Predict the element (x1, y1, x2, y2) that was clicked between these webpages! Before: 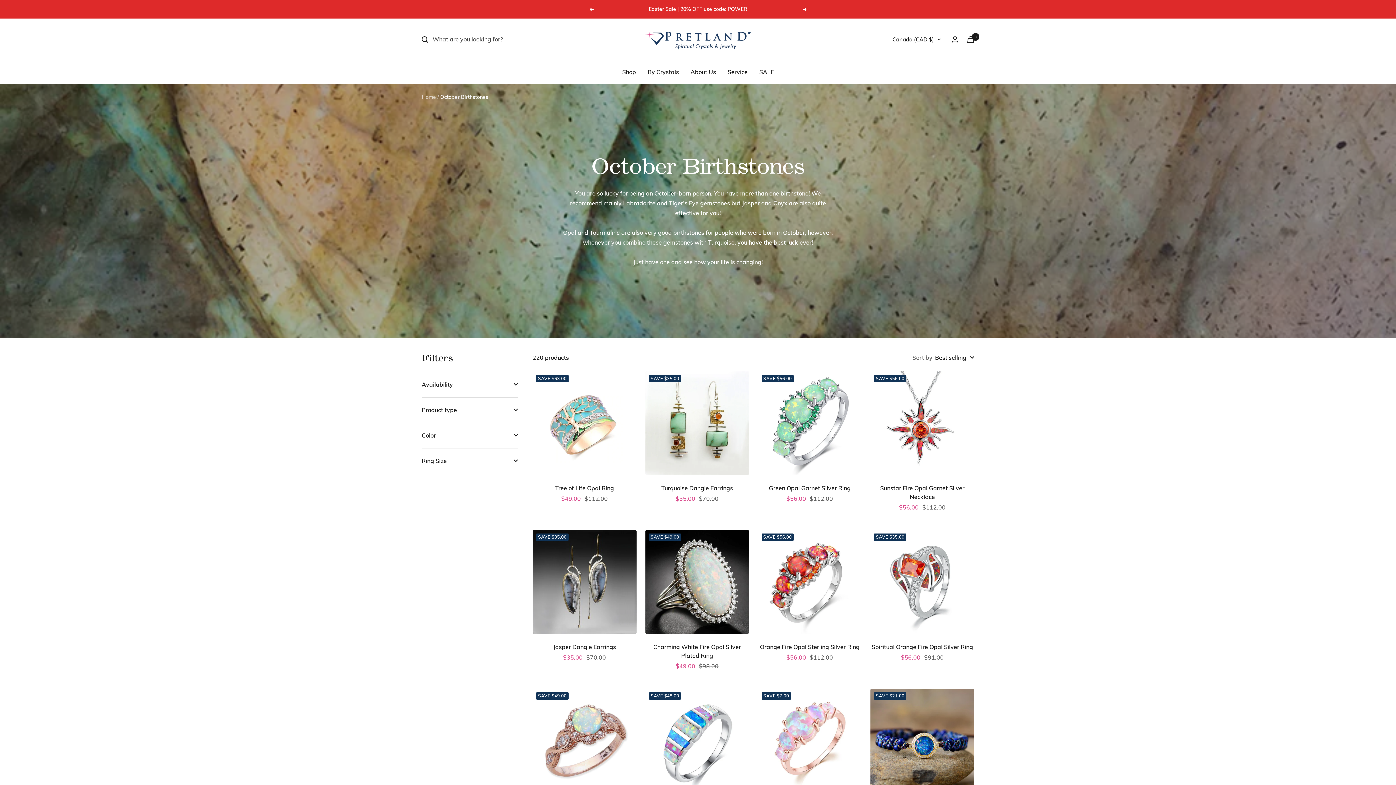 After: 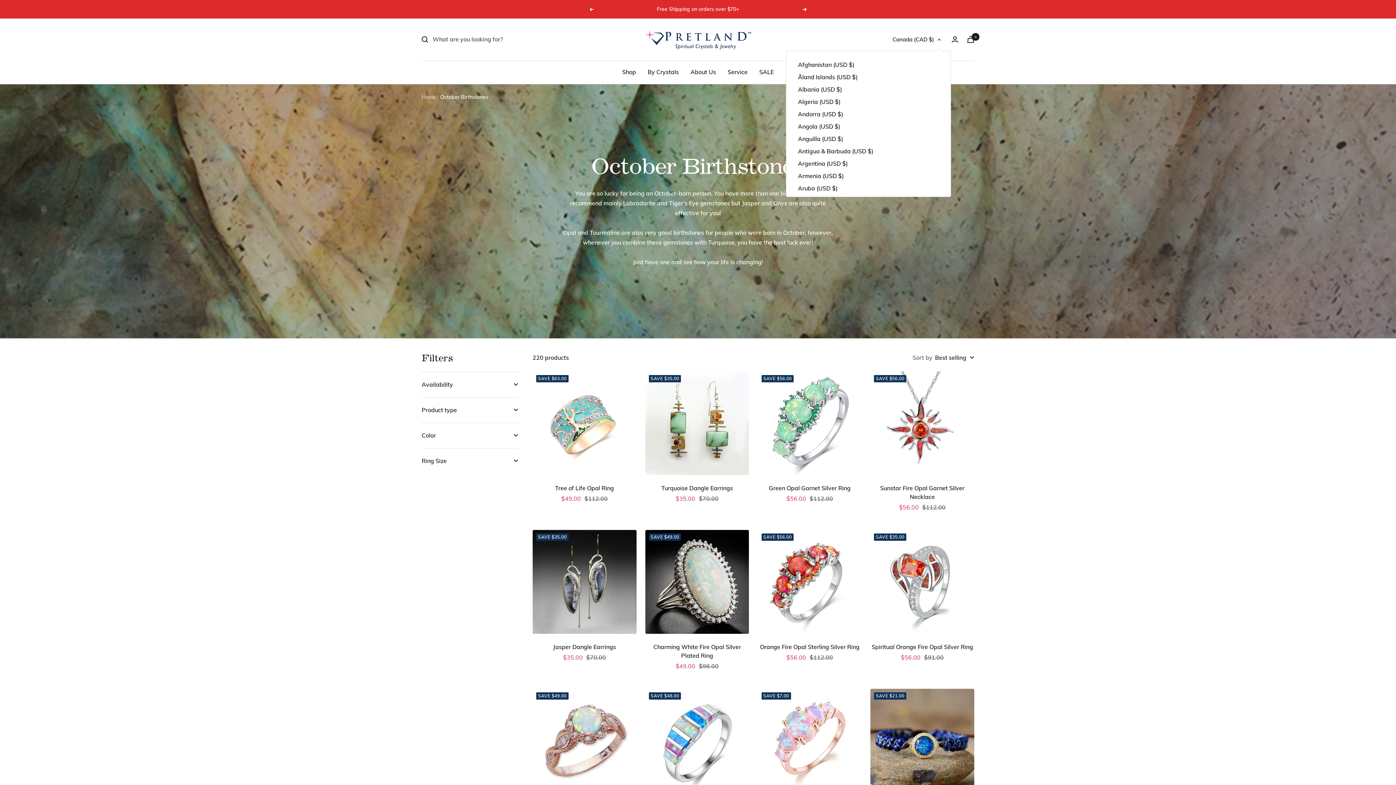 Action: label: Canada (CAD $) bbox: (892, 35, 941, 44)